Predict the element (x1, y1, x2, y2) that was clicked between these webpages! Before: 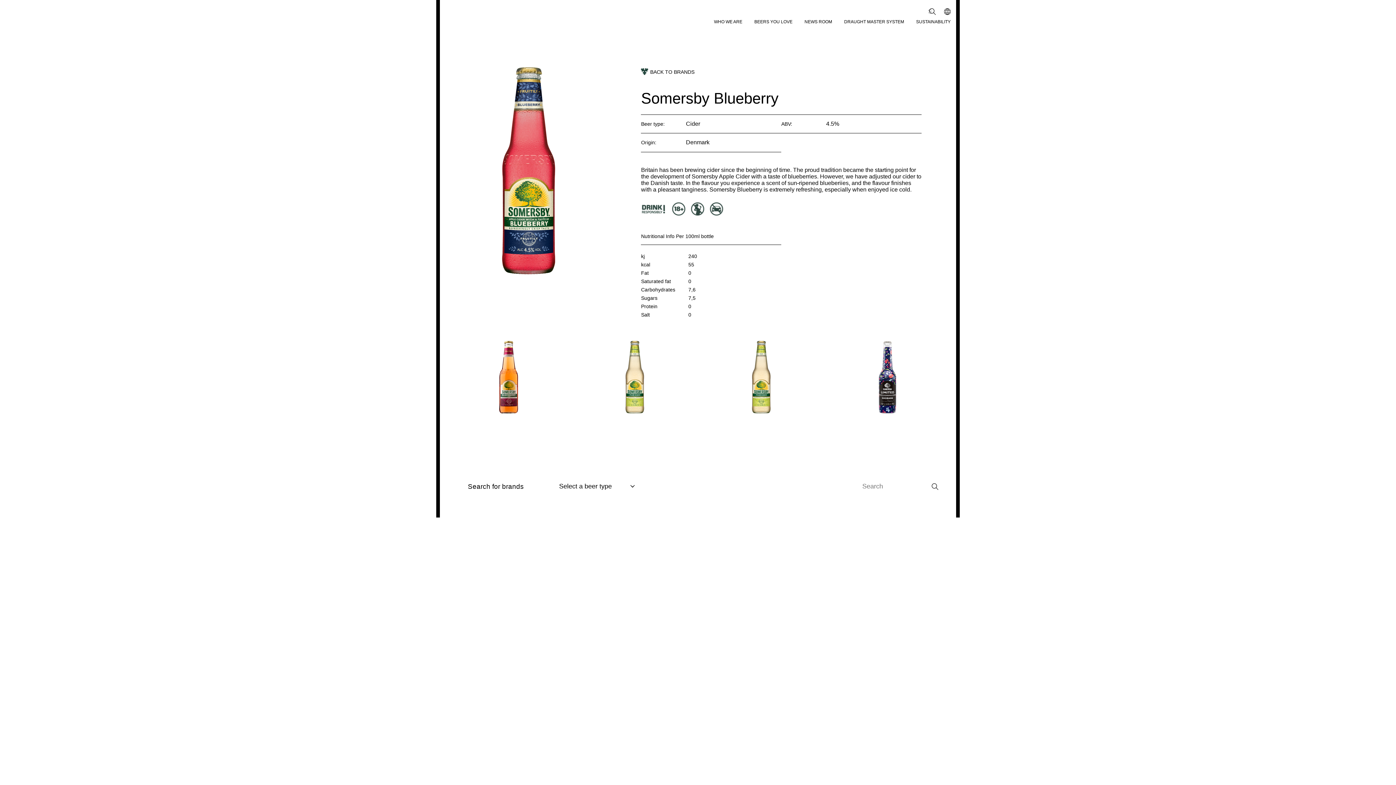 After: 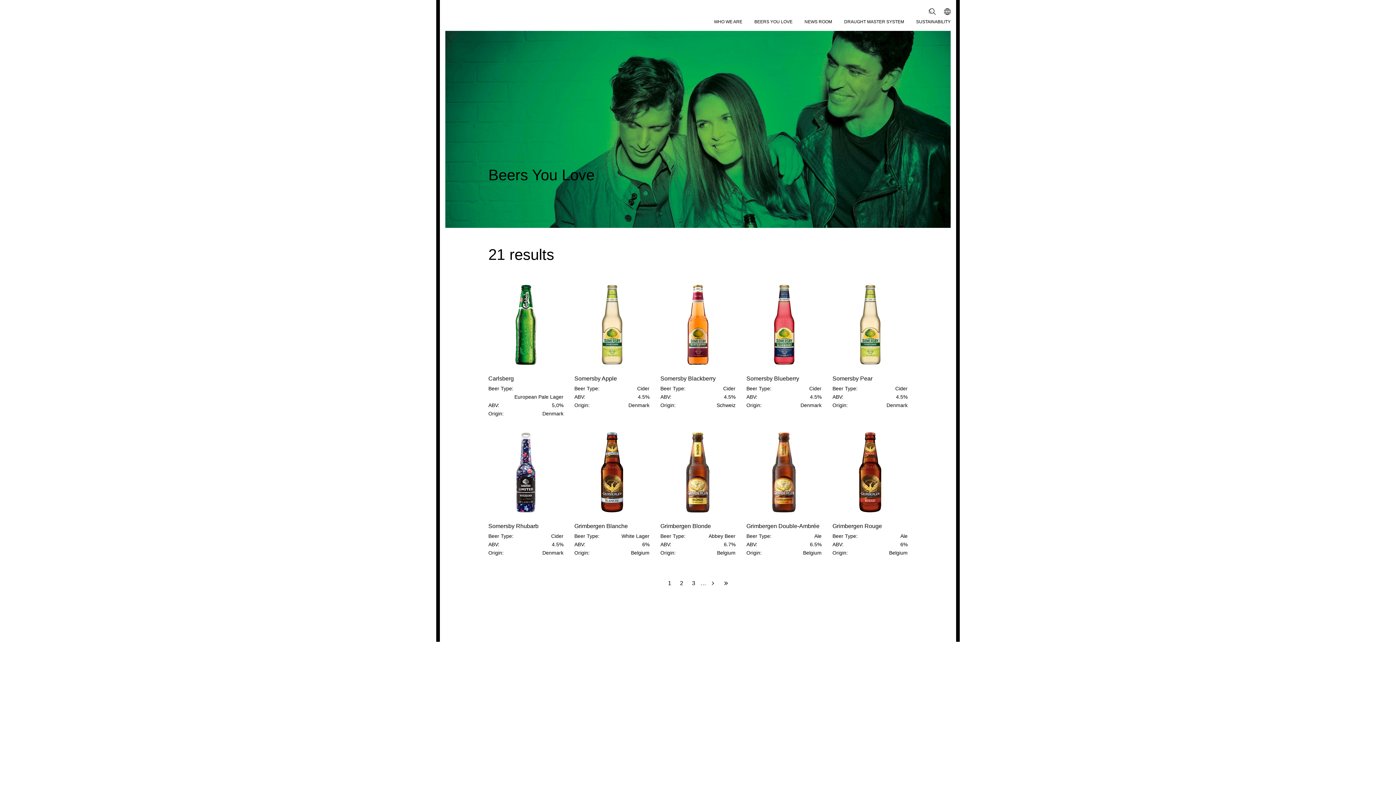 Action: bbox: (931, 483, 938, 489) label: Submit